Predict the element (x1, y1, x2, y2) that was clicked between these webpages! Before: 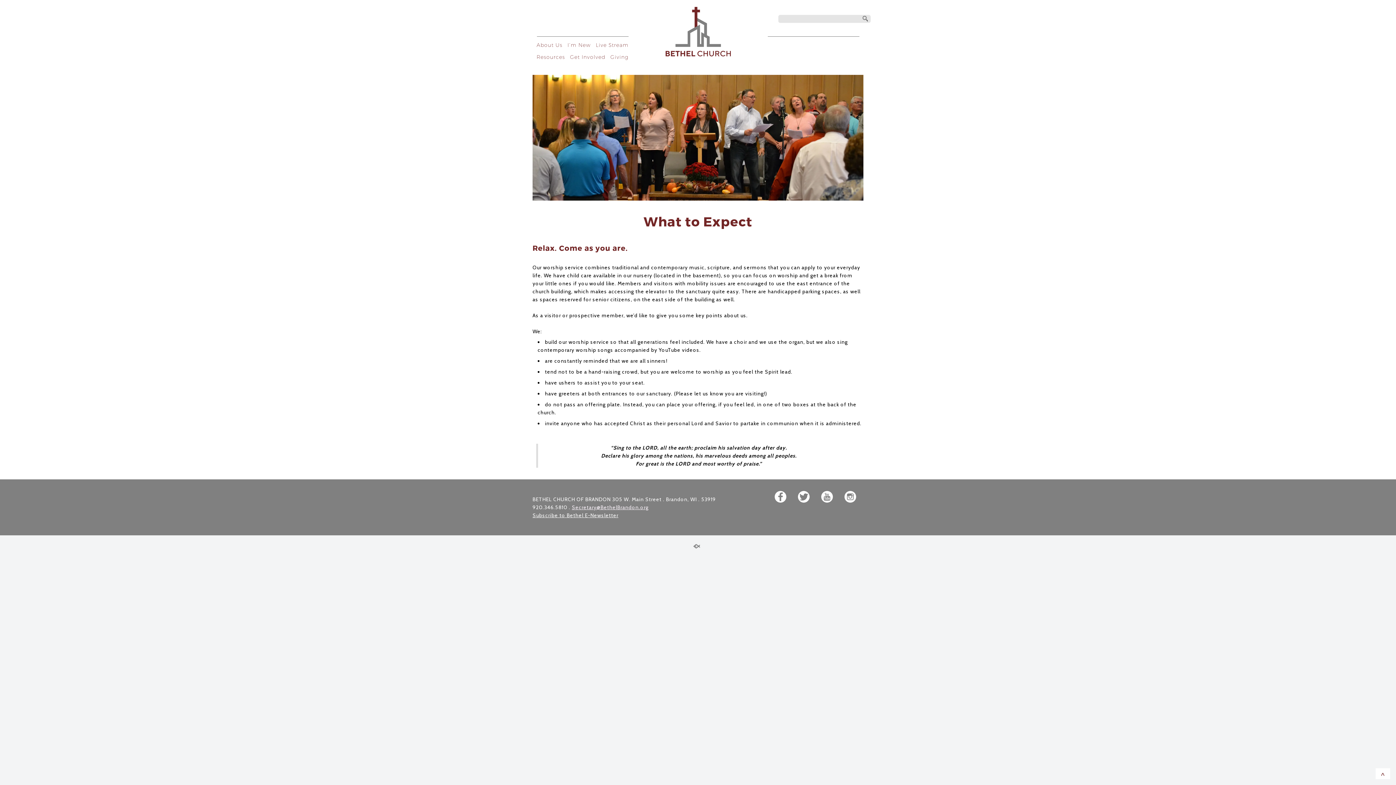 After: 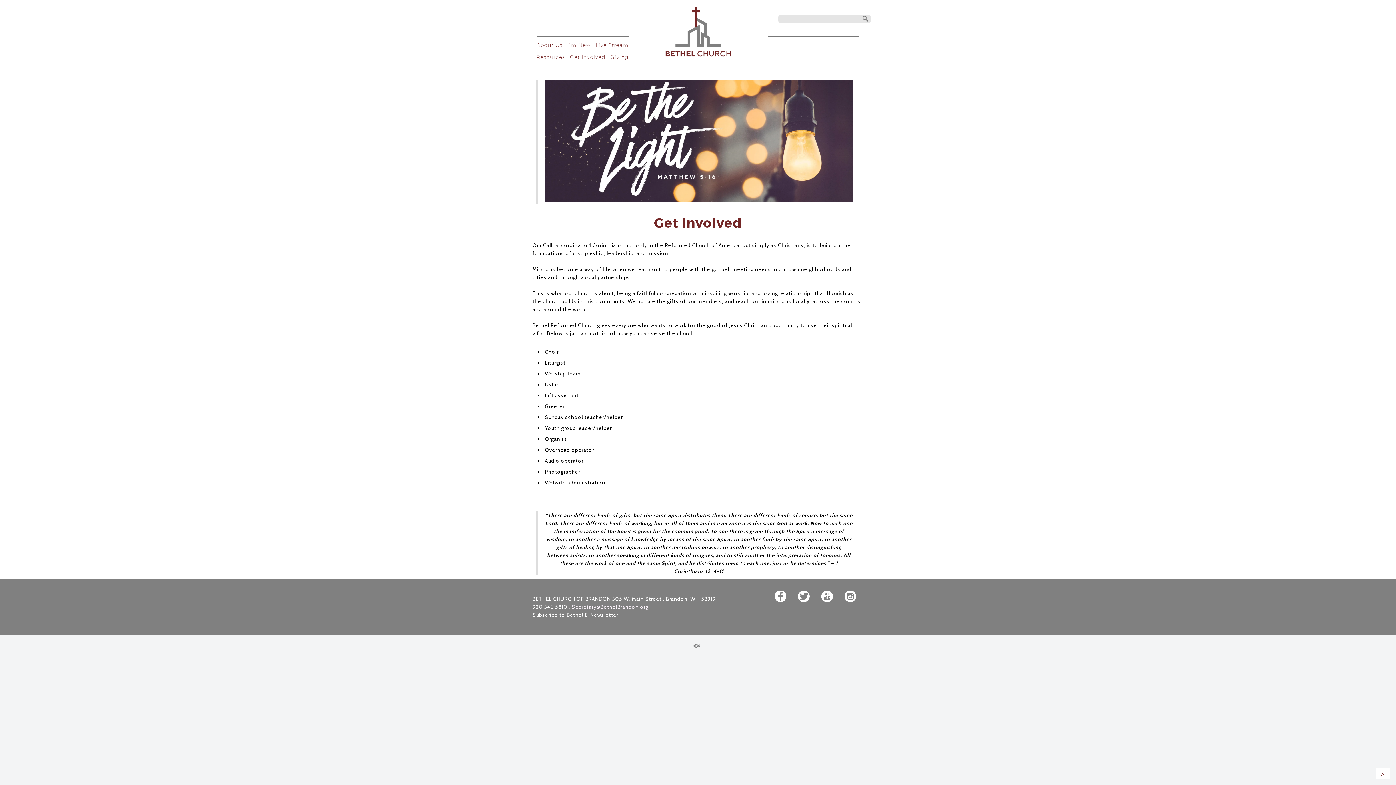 Action: bbox: (568, 52, 607, 67) label: Get Involved